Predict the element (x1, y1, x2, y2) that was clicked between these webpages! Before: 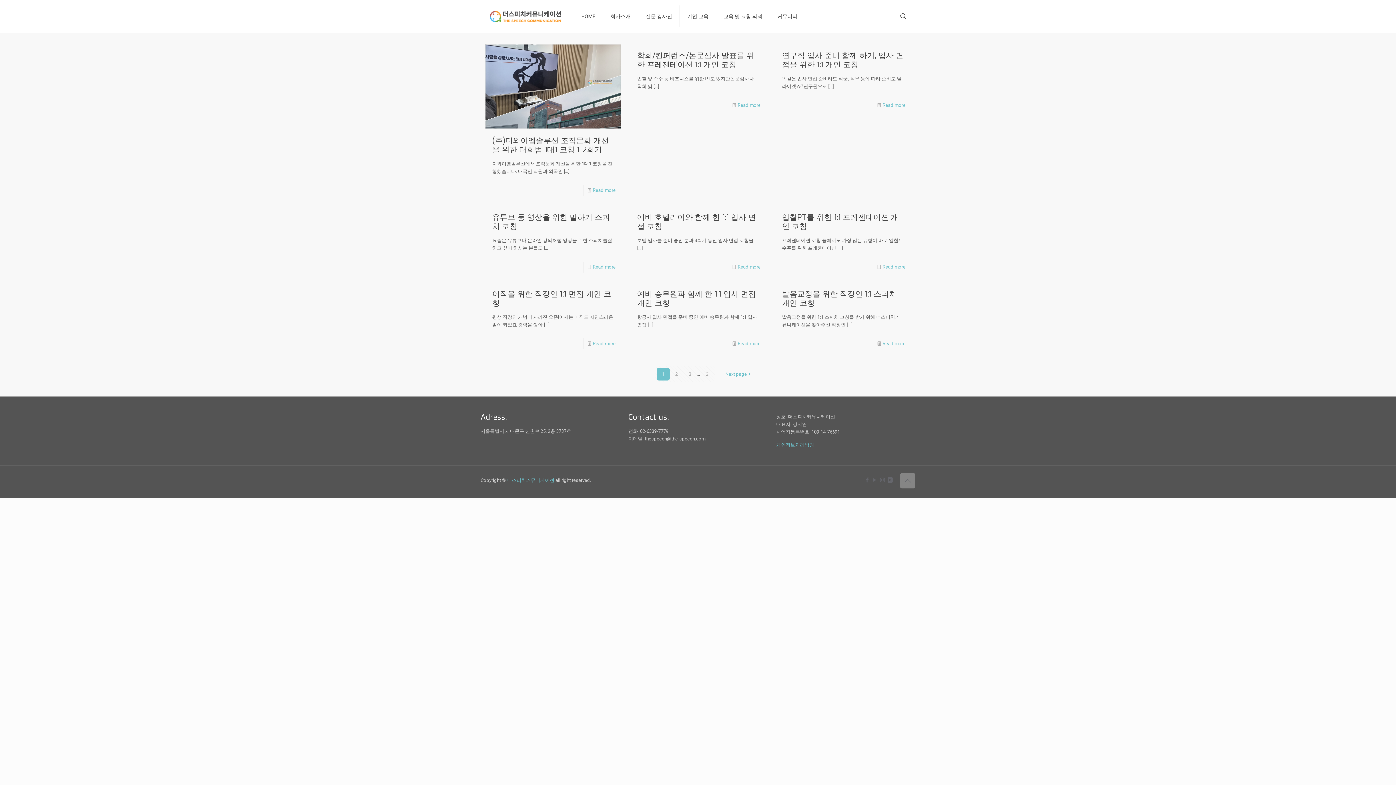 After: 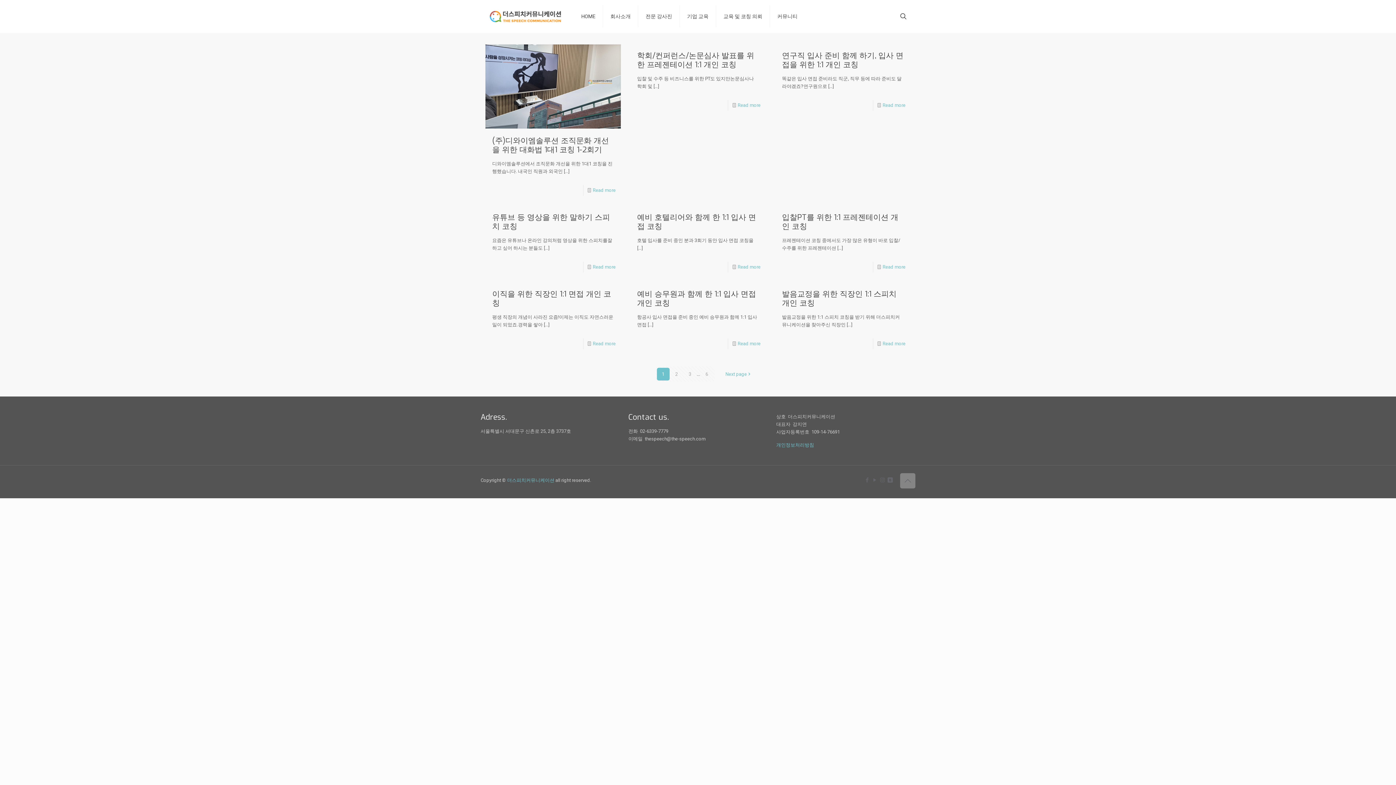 Action: label: 1 bbox: (656, 368, 669, 380)